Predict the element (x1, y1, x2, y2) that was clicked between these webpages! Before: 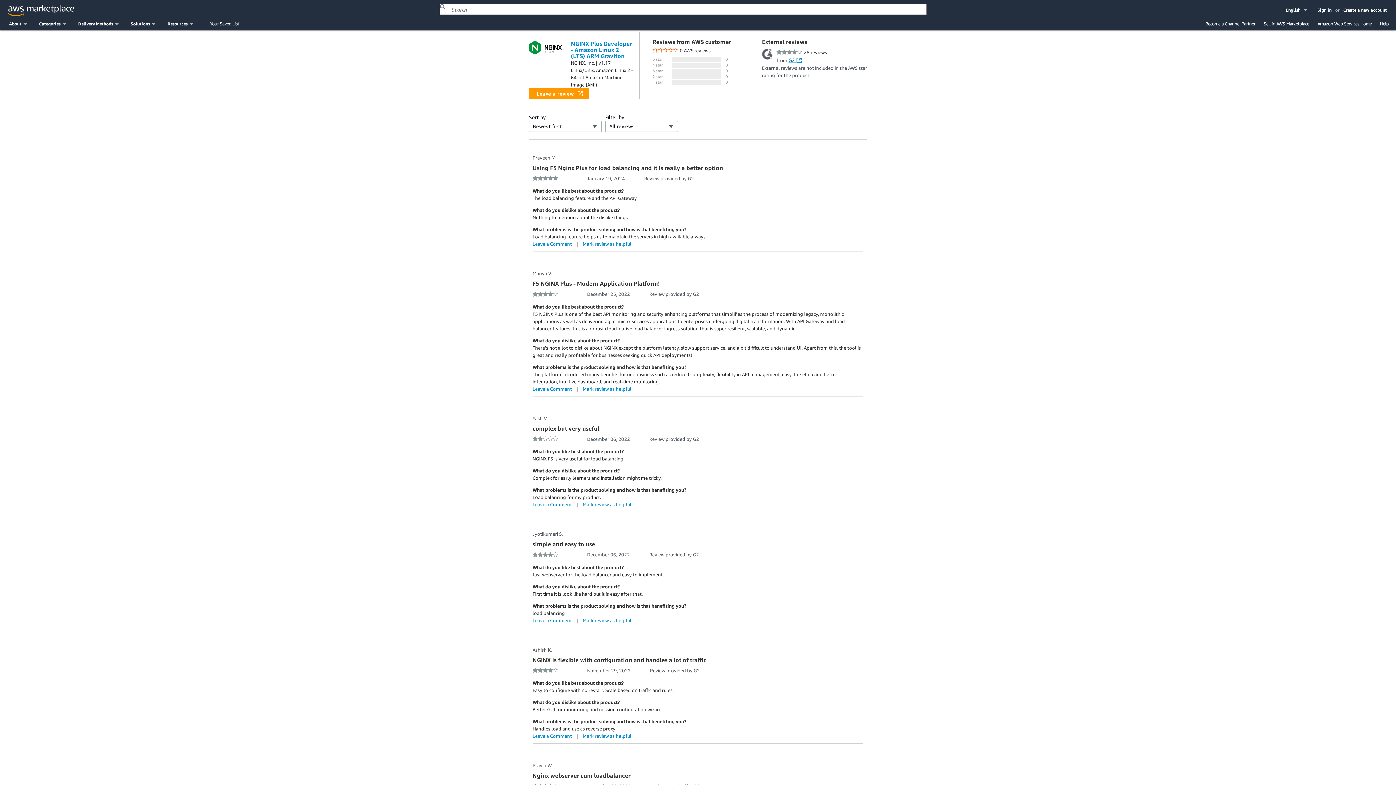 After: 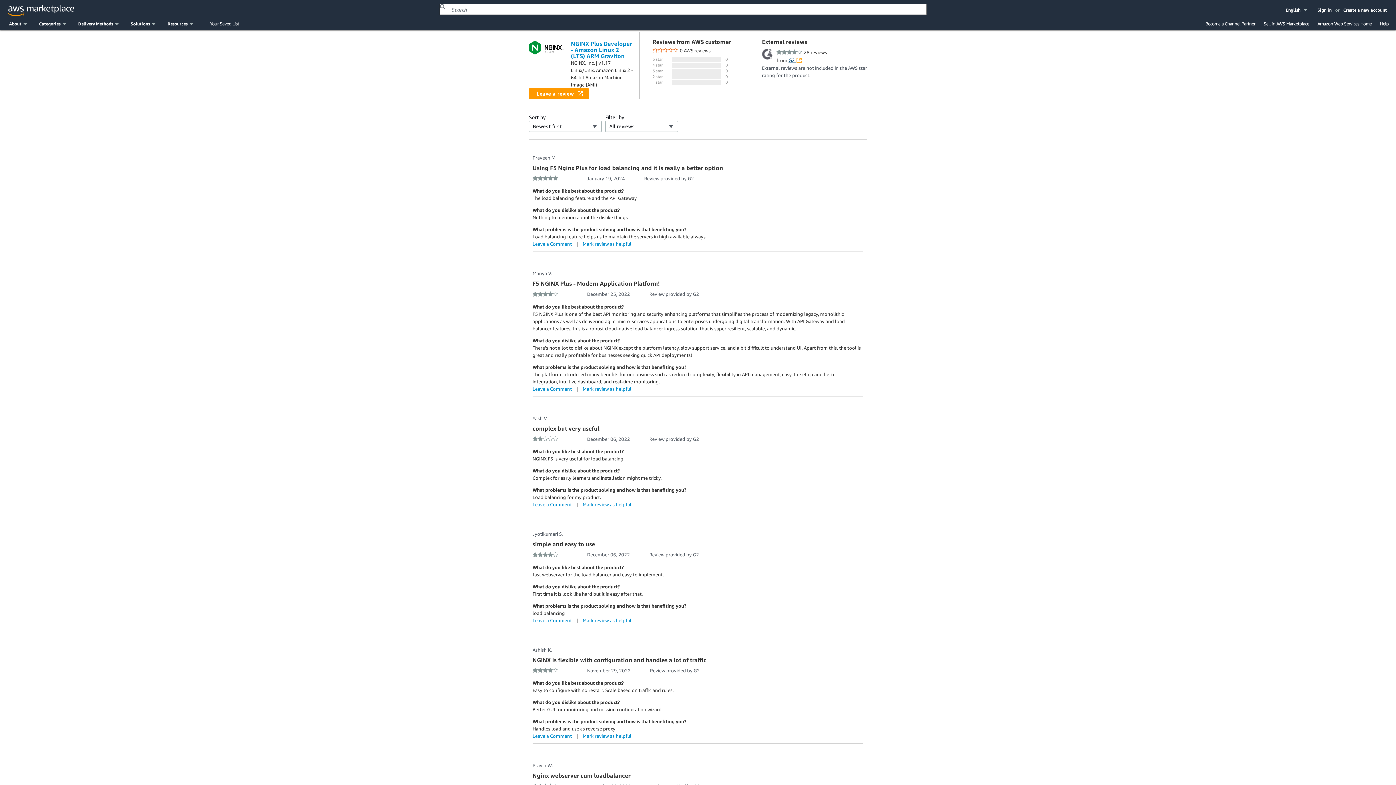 Action: label: View reviews from G2 bbox: (788, 57, 802, 63)